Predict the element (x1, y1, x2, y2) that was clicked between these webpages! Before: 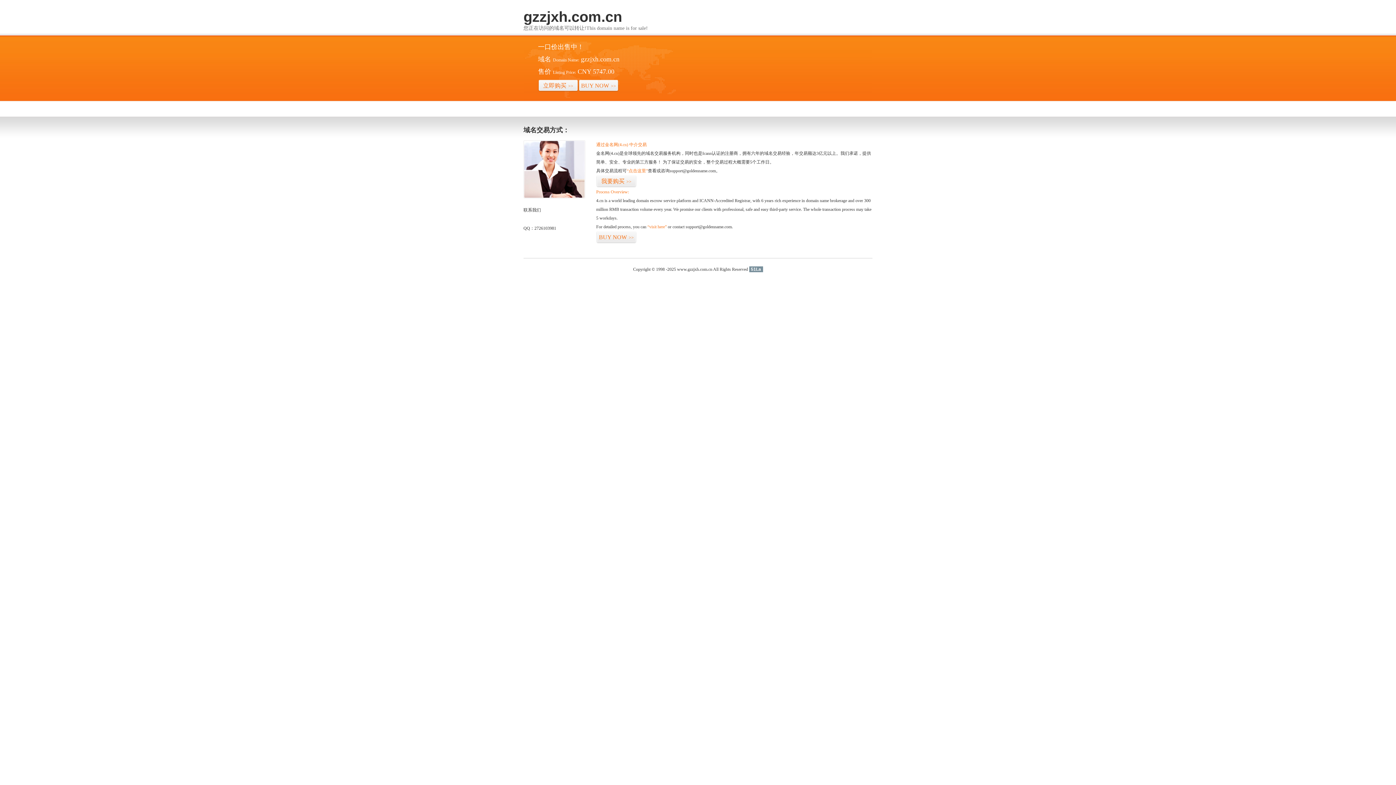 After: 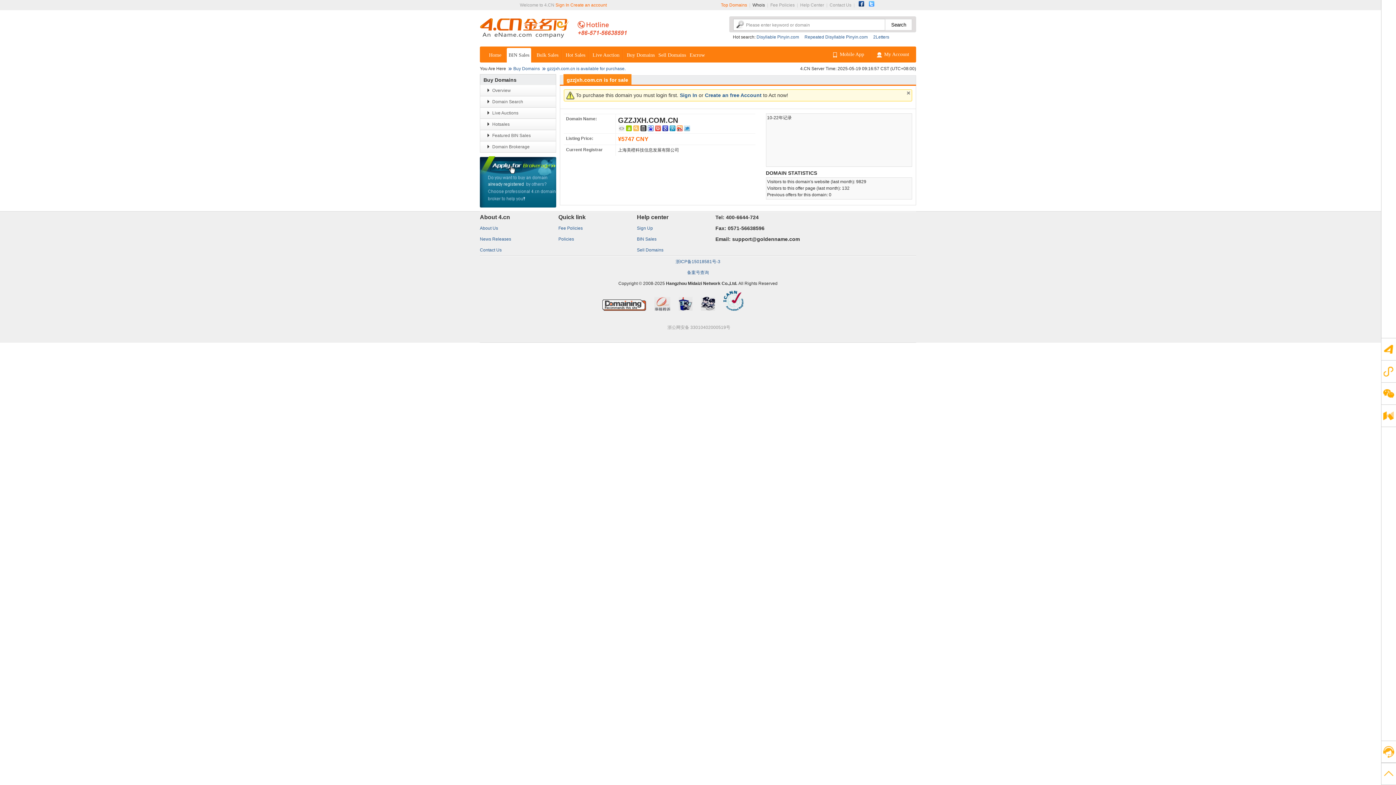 Action: label: 我要购买>> bbox: (596, 175, 636, 187)